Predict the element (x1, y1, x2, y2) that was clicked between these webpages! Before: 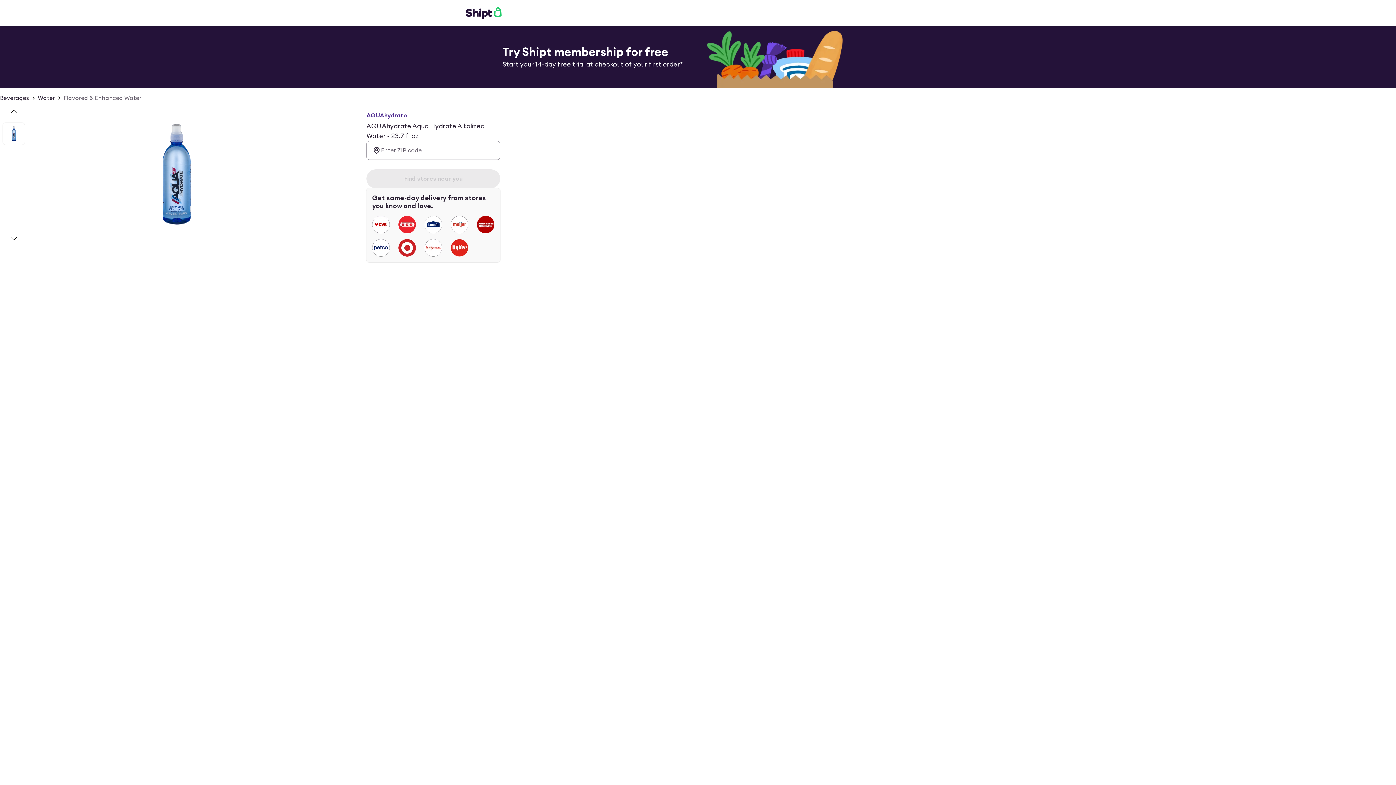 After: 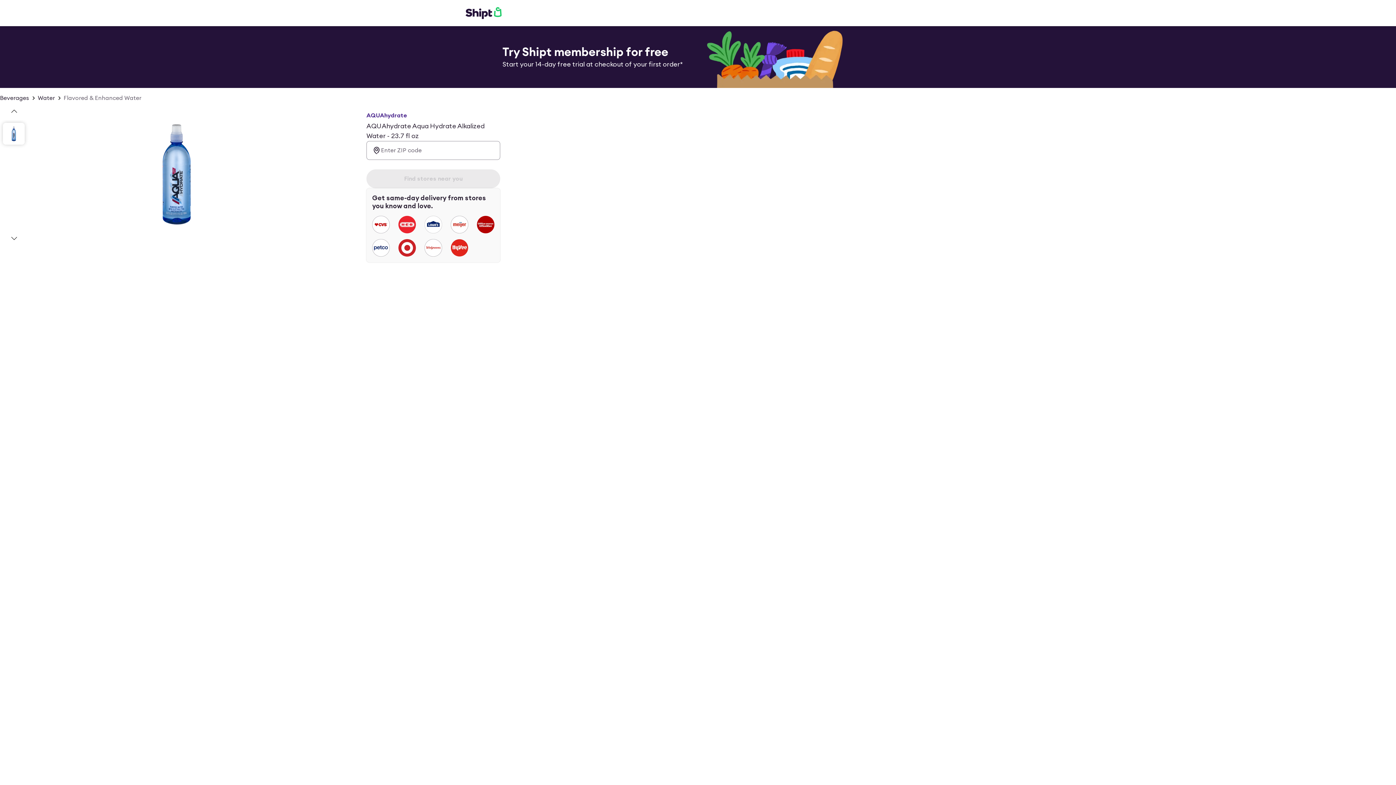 Action: label: slide 1 of 1 bbox: (2, 122, 24, 144)